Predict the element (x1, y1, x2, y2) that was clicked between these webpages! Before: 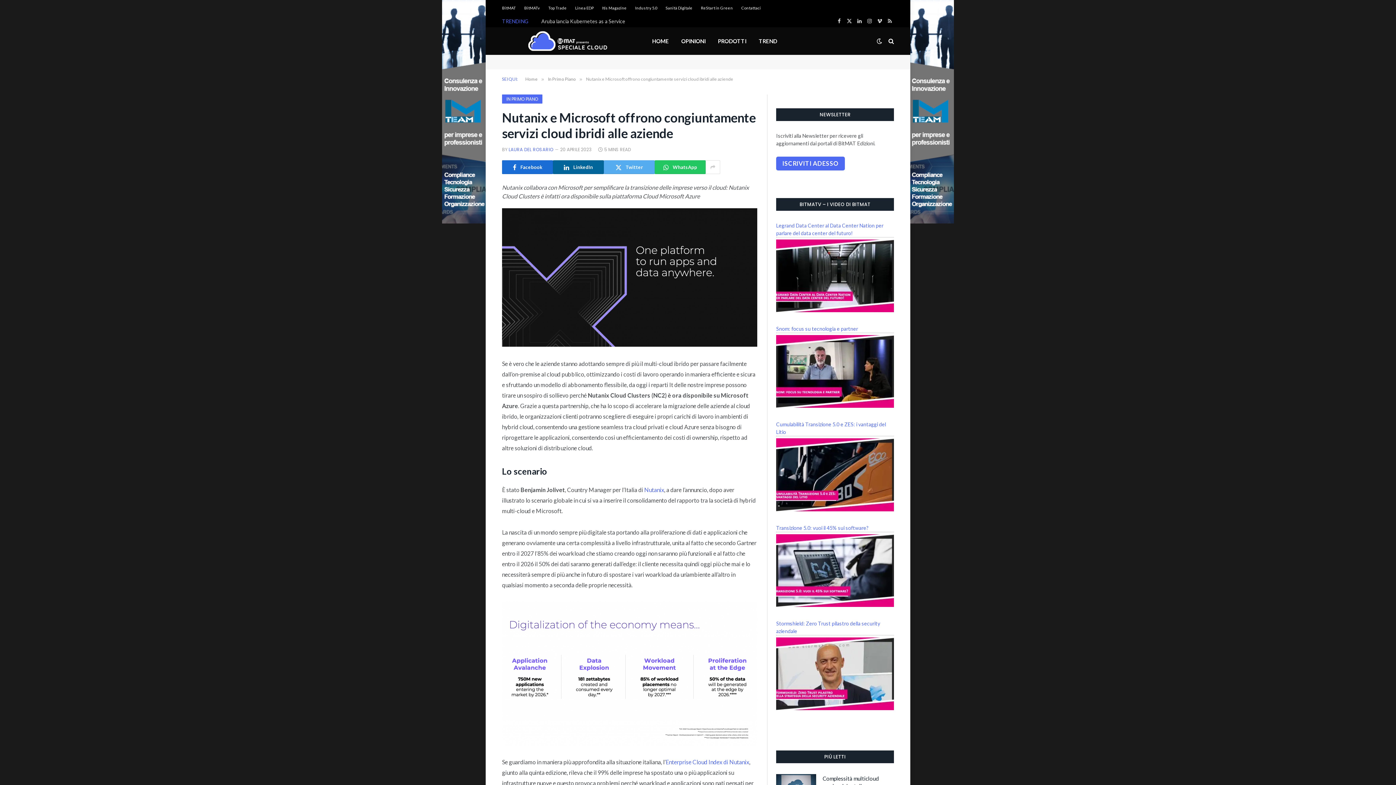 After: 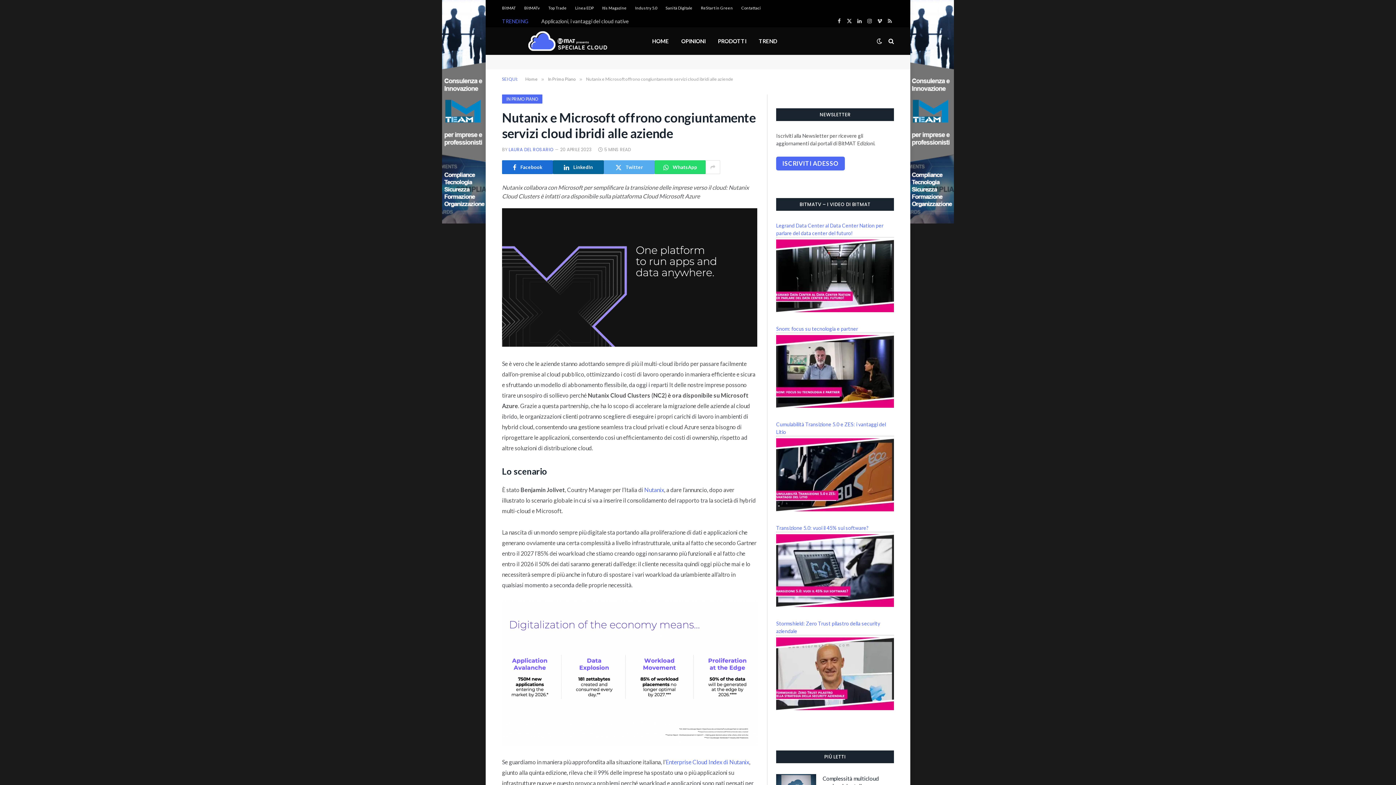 Action: bbox: (654, 160, 705, 174) label: WhatsApp